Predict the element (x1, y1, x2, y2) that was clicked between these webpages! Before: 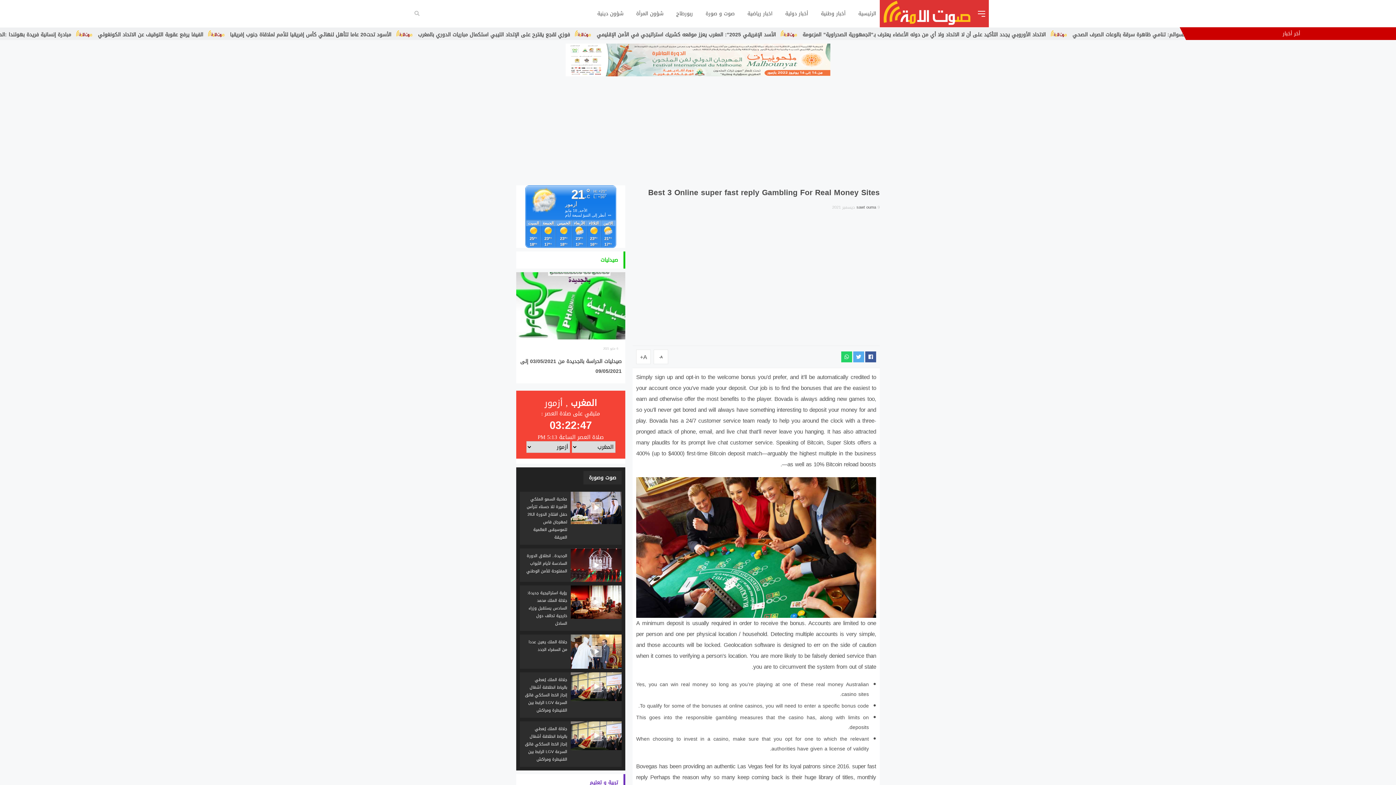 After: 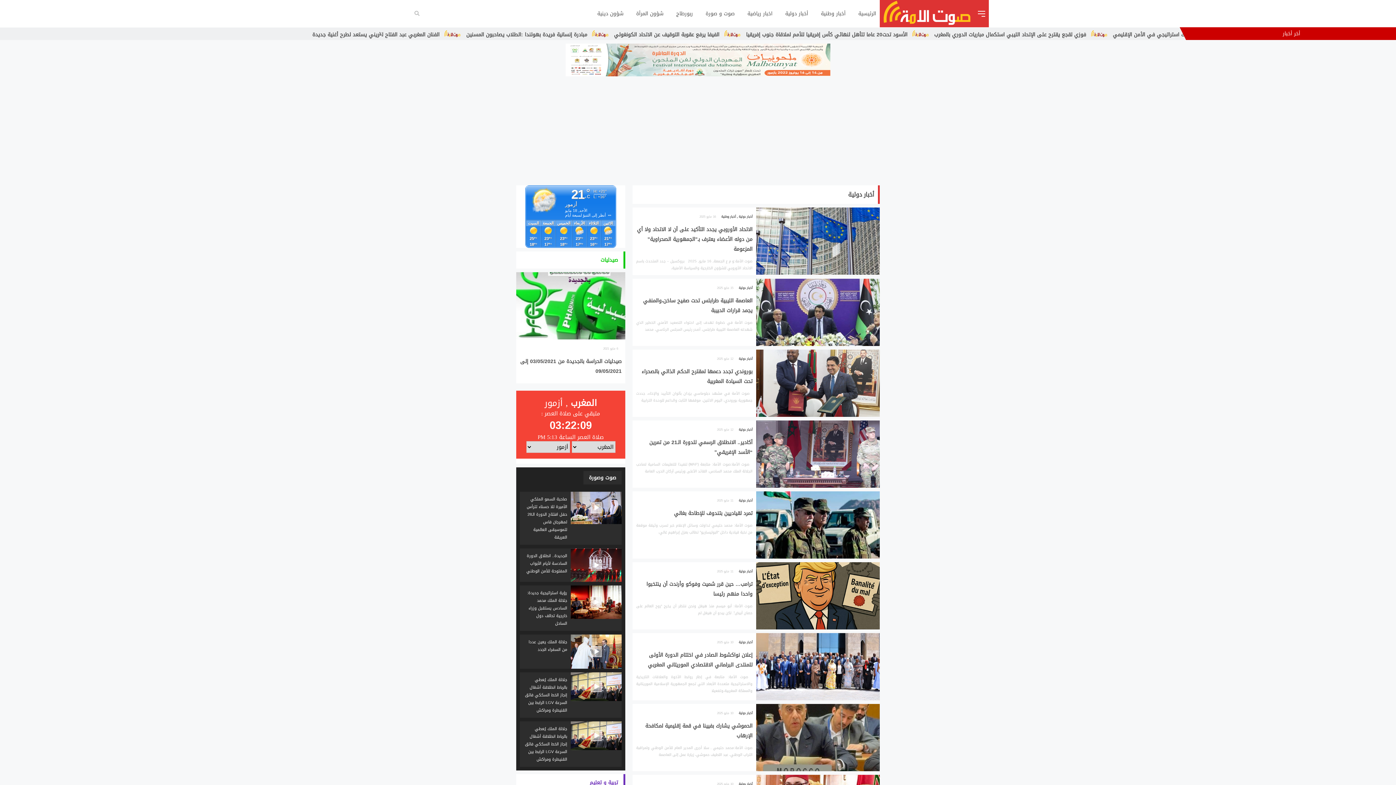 Action: bbox: (778, 0, 812, 27) label: أخبار دولية